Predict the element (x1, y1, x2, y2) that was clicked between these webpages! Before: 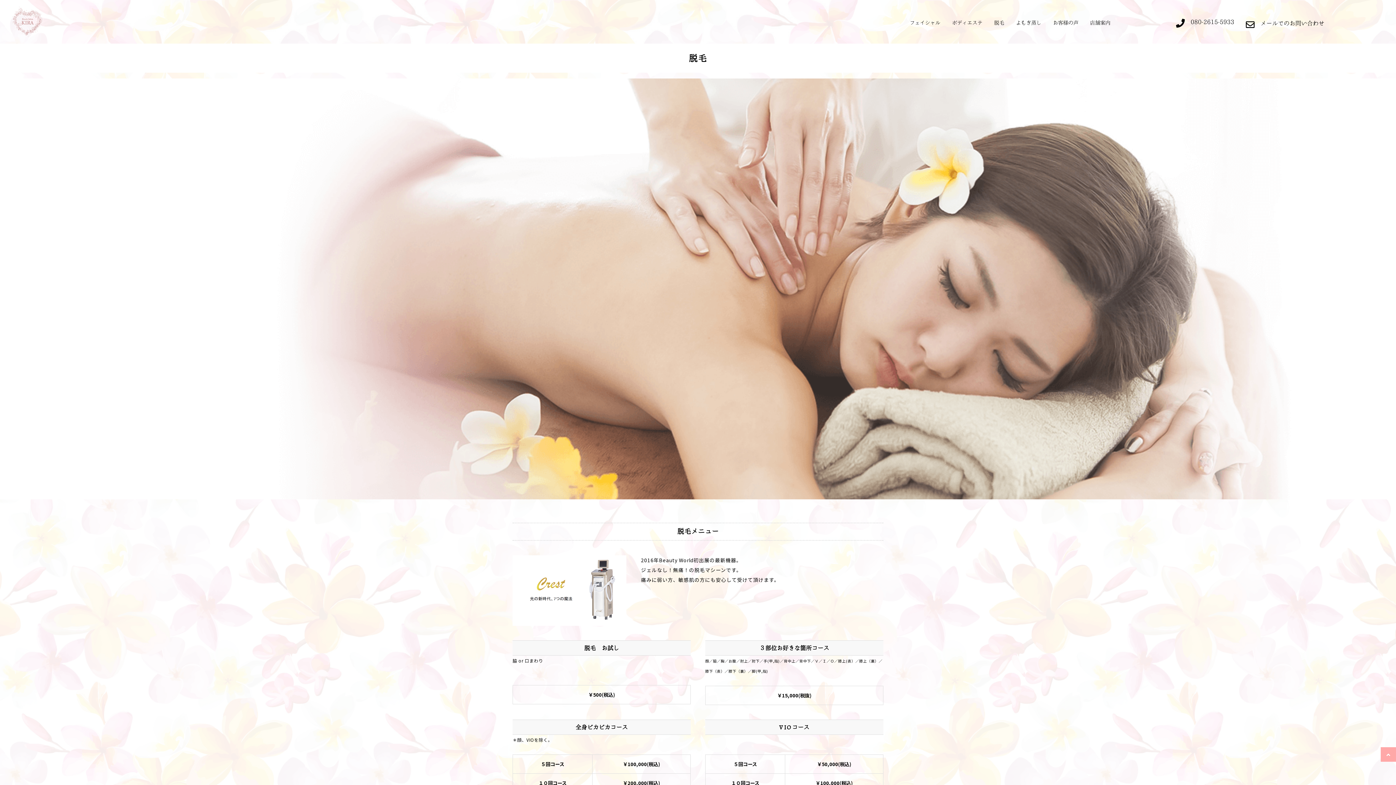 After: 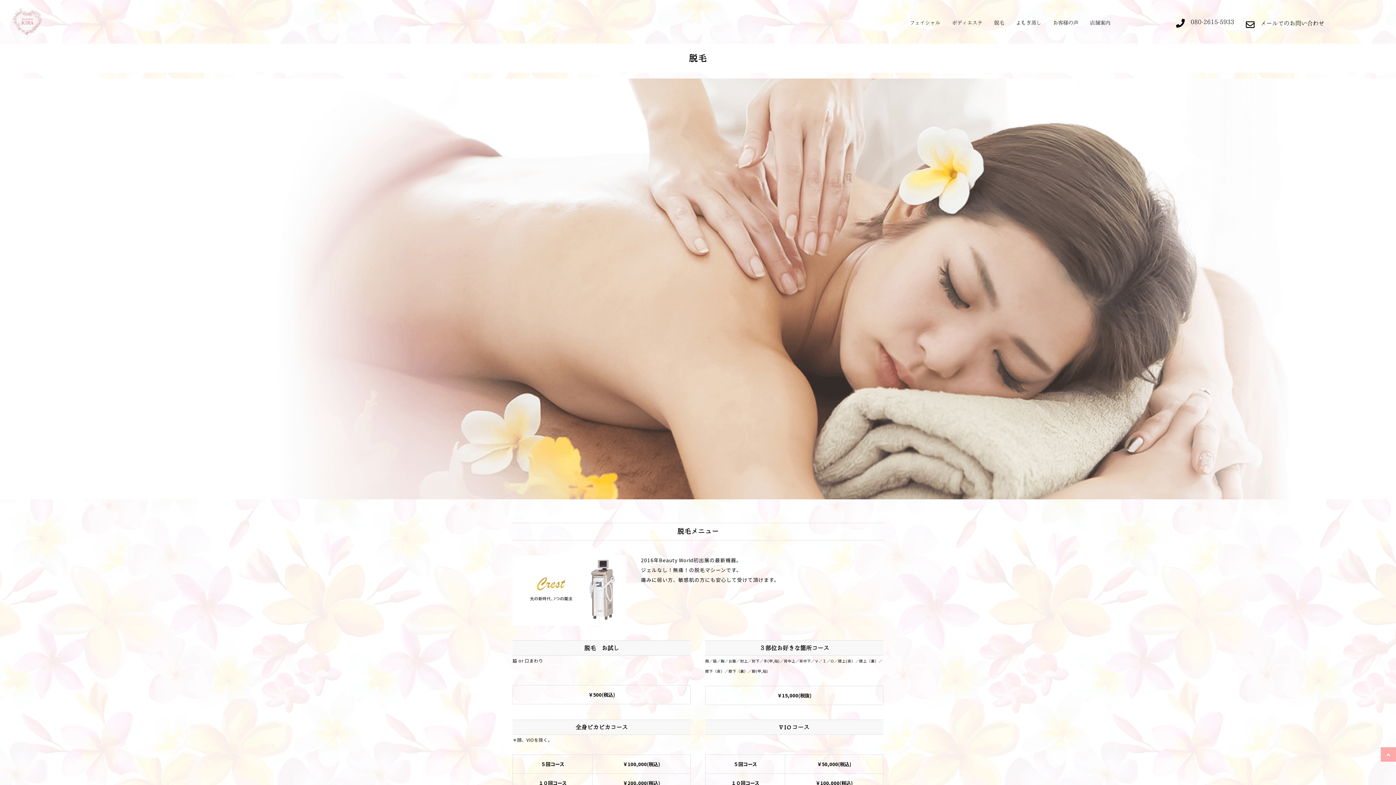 Action: bbox: (994, 20, 1004, 25) label: 脱毛